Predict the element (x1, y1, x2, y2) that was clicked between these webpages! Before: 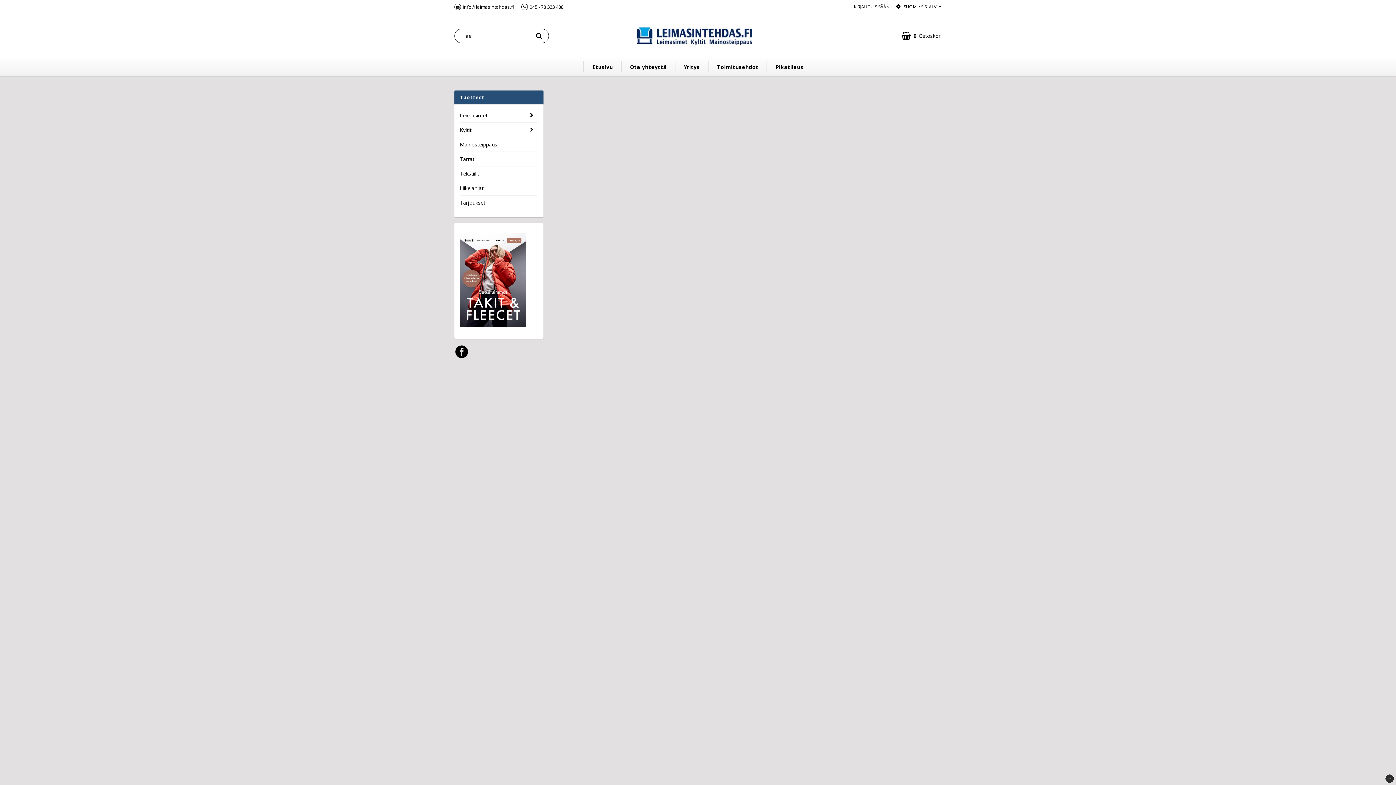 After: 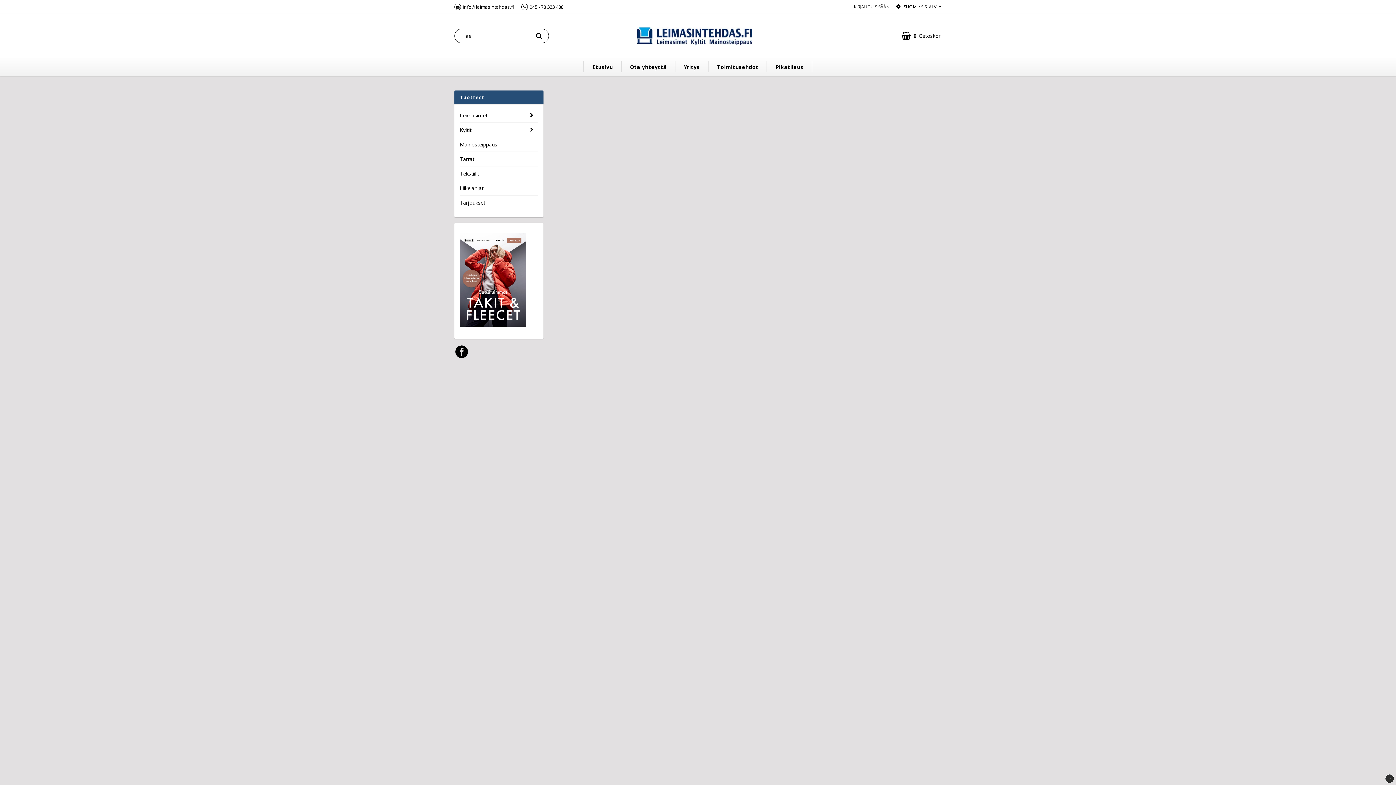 Action: bbox: (854, 3, 889, 9) label: KIRJAUDU SISÄÄN